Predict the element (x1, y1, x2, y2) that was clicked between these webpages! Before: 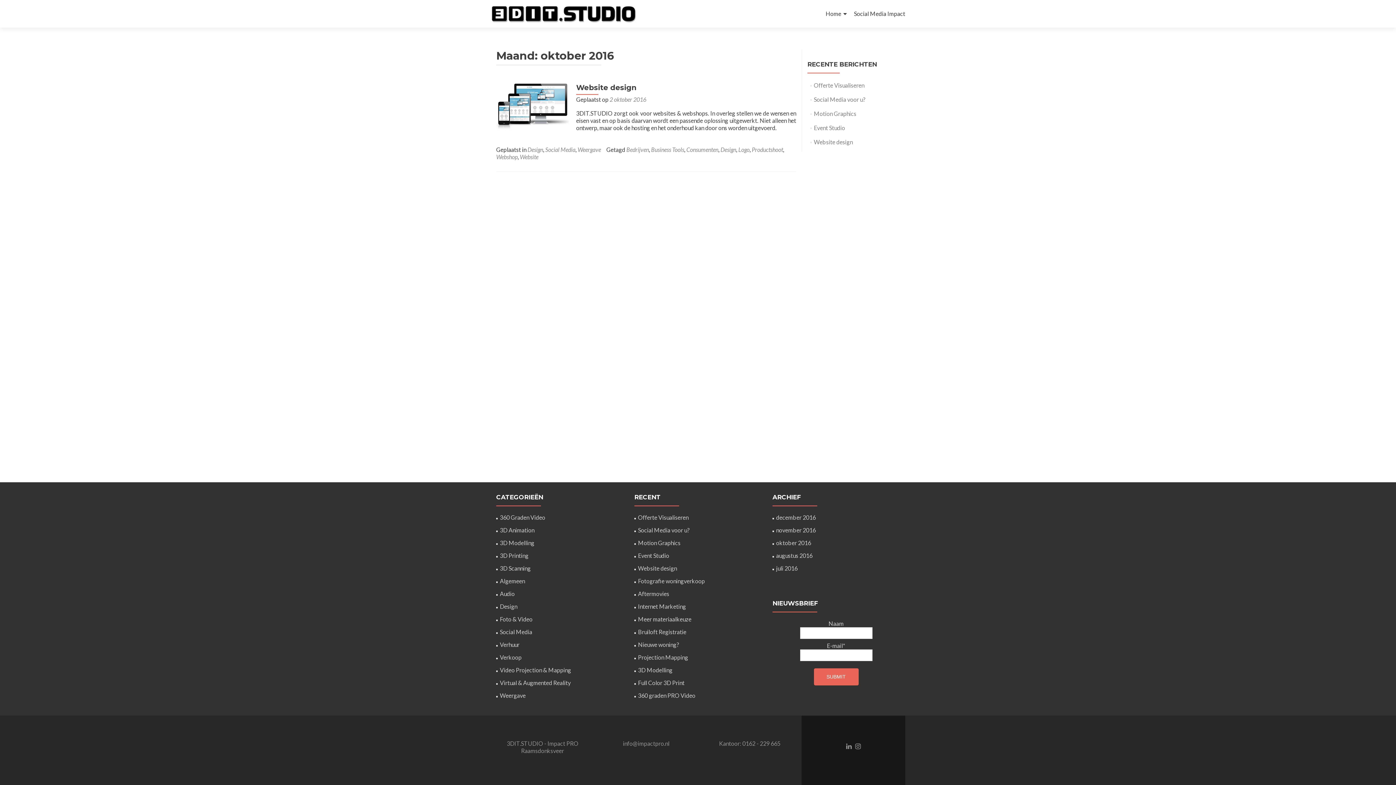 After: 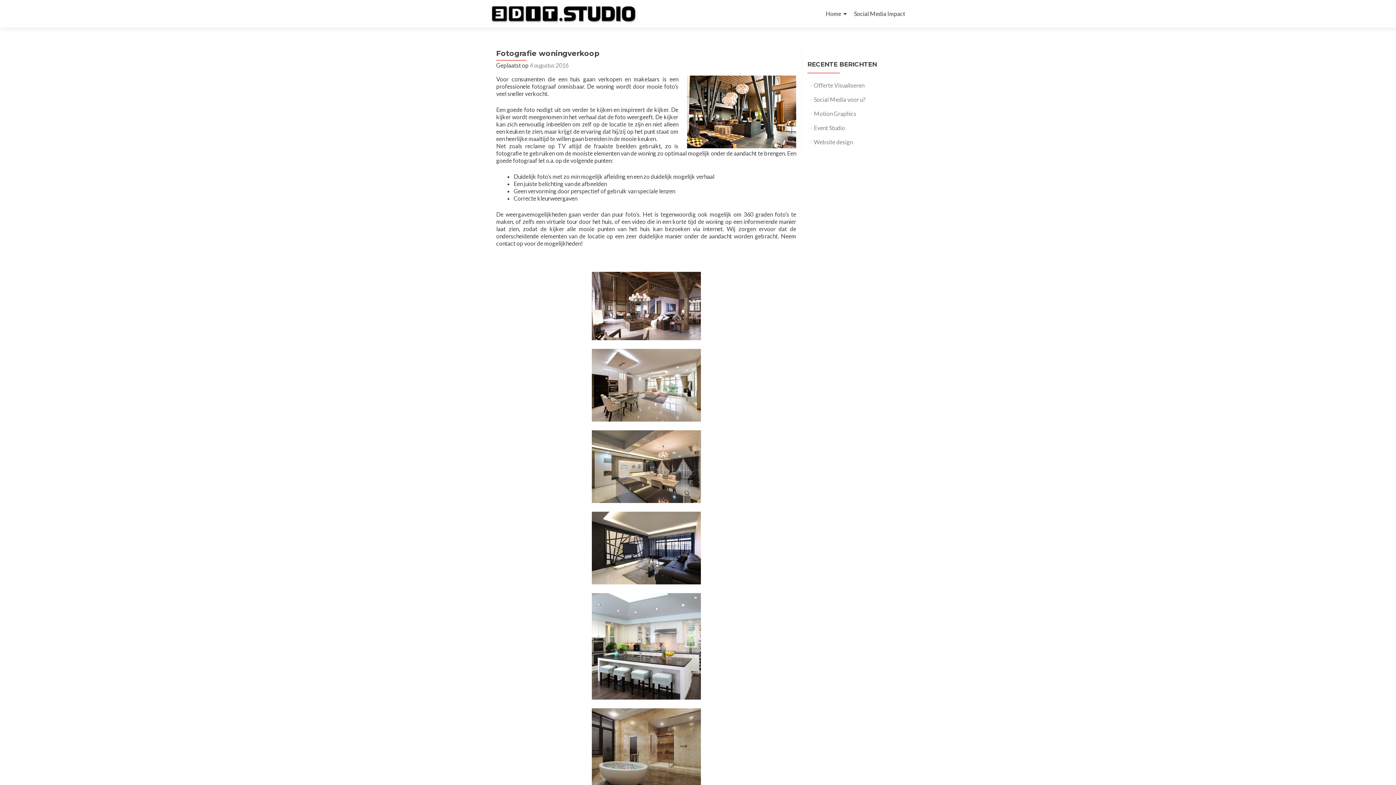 Action: bbox: (638, 577, 705, 584) label: Fotografie woningverkoop